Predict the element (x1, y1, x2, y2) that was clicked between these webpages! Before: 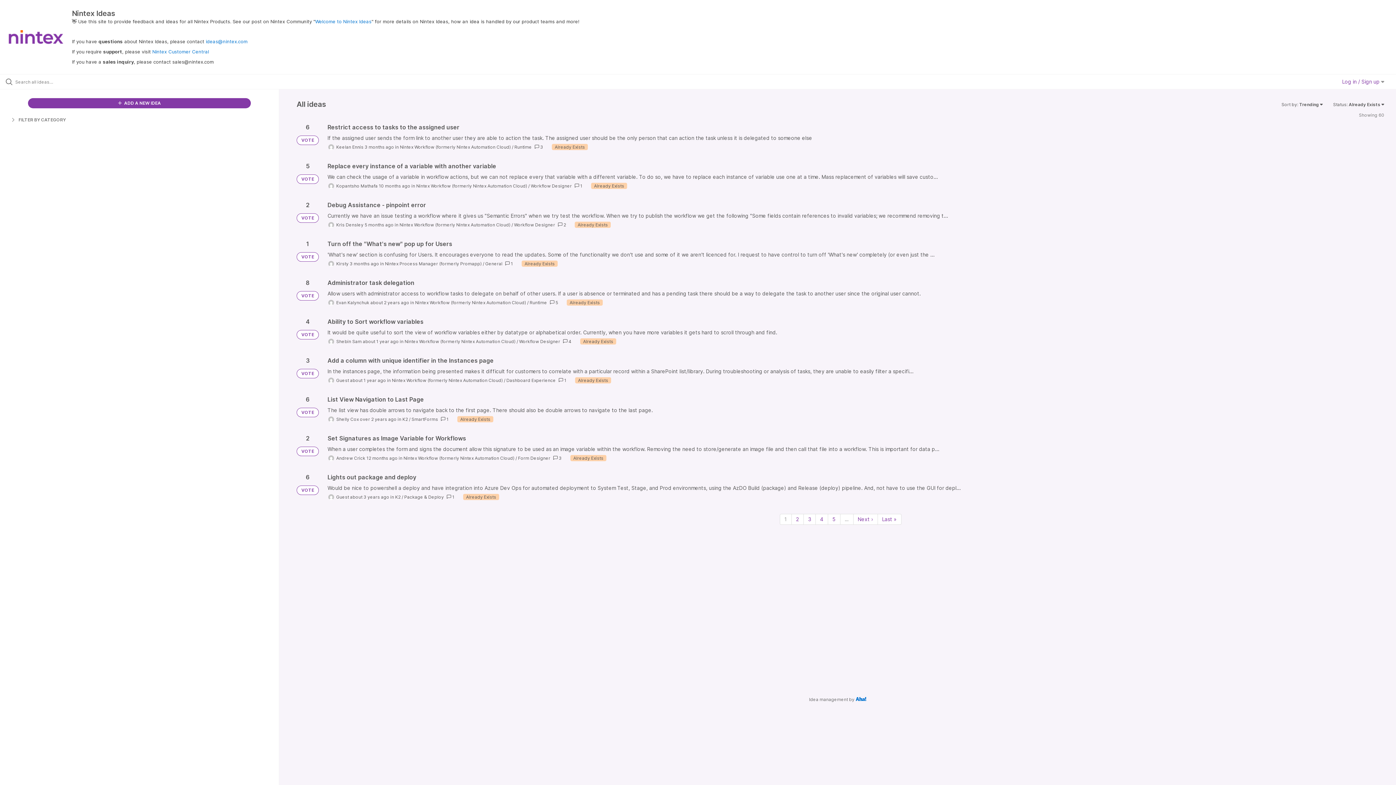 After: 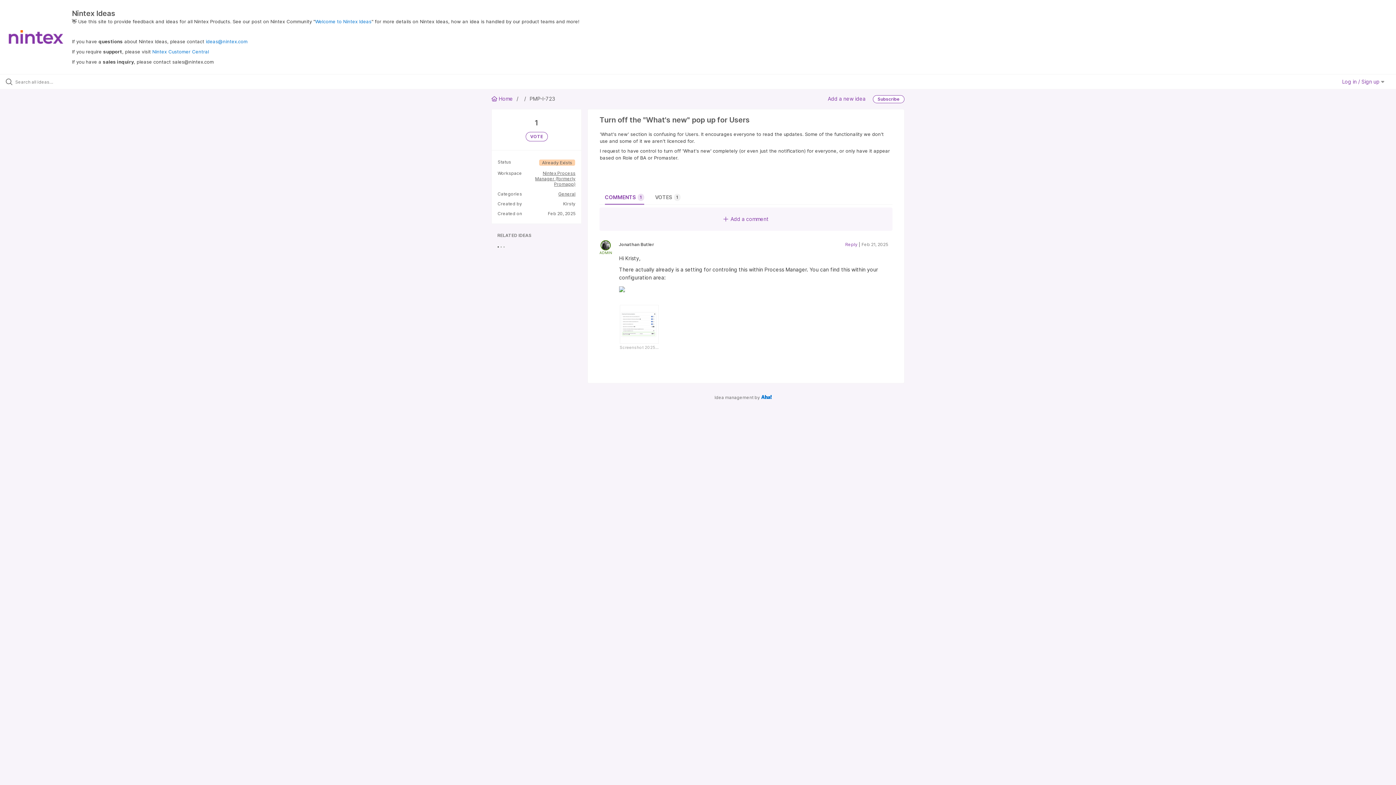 Action: bbox: (327, 240, 1384, 267)